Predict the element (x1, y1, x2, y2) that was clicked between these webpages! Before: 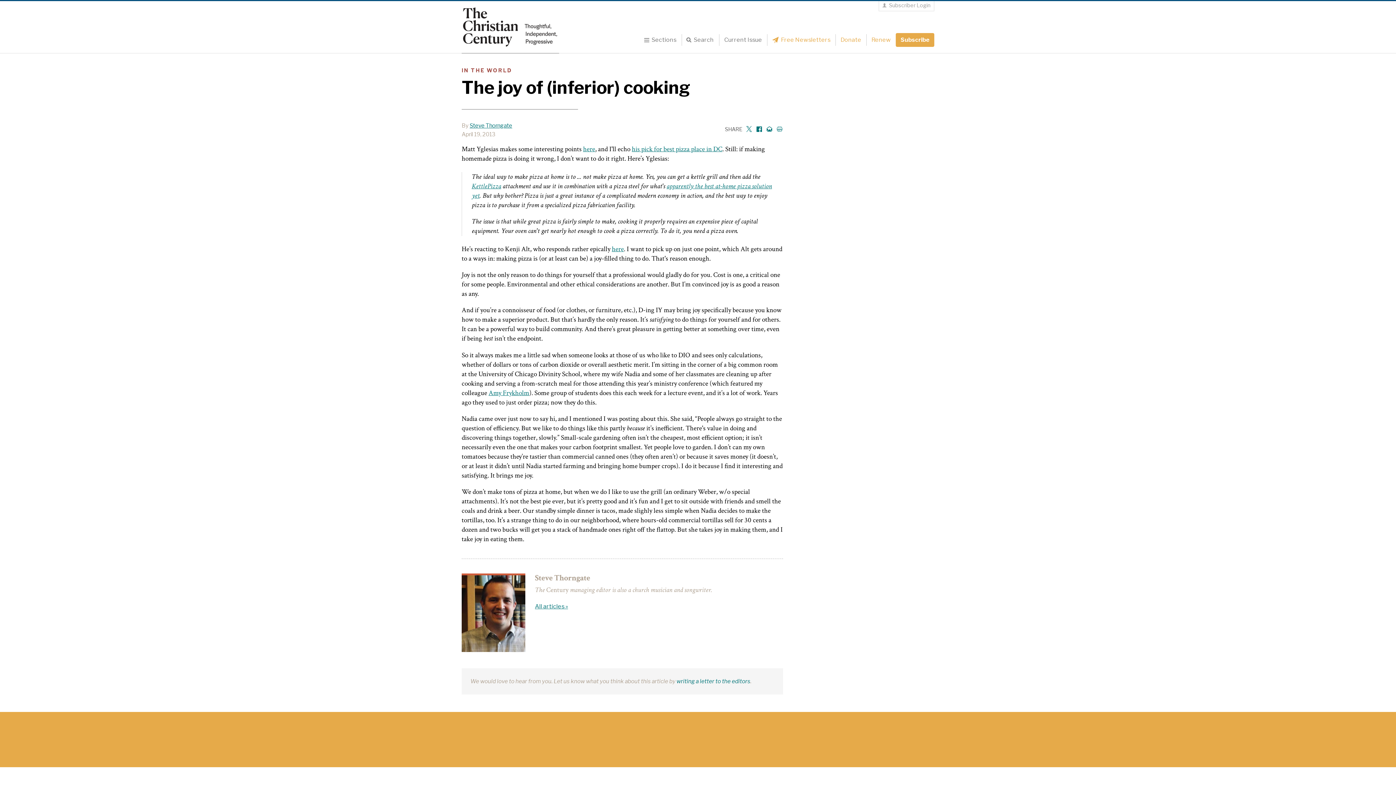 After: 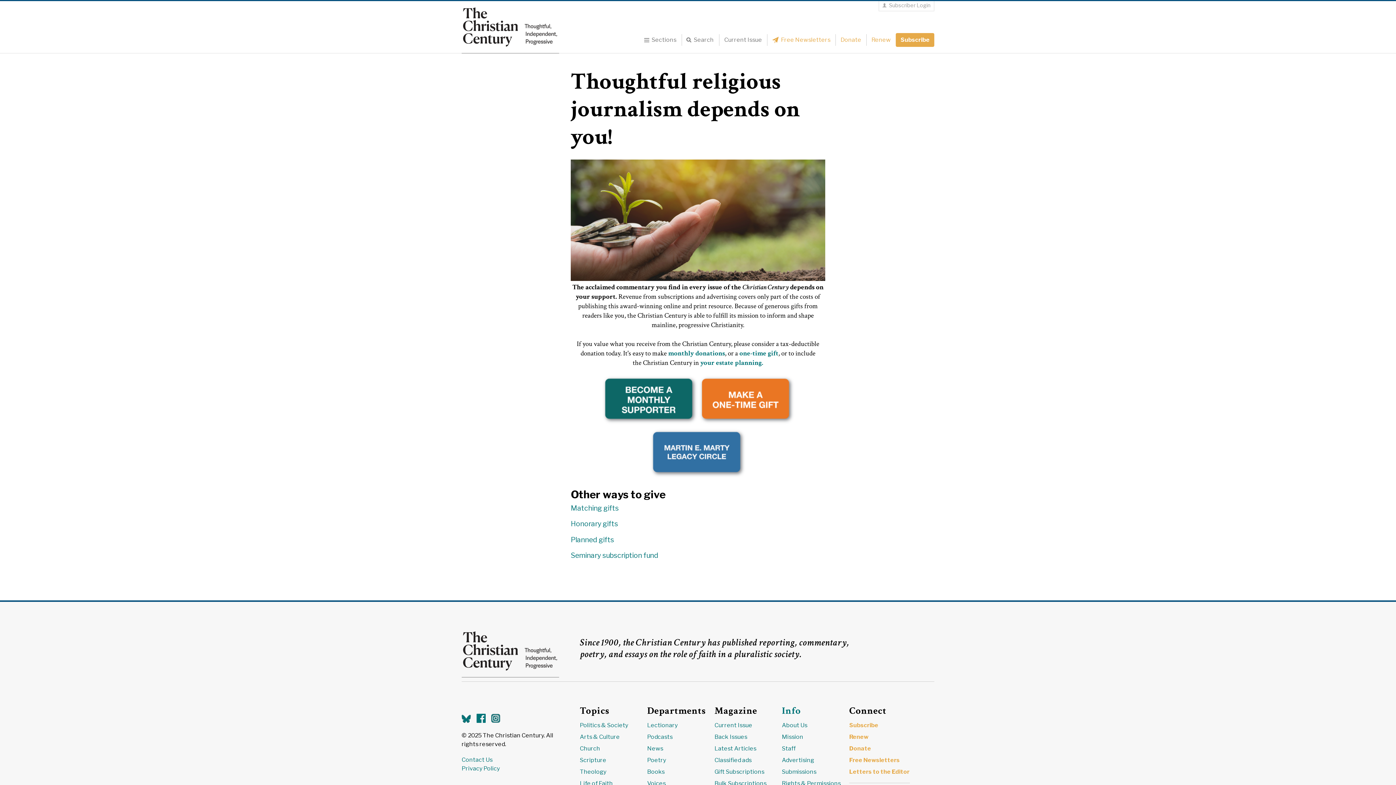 Action: bbox: (836, 34, 865, 45) label: Donate